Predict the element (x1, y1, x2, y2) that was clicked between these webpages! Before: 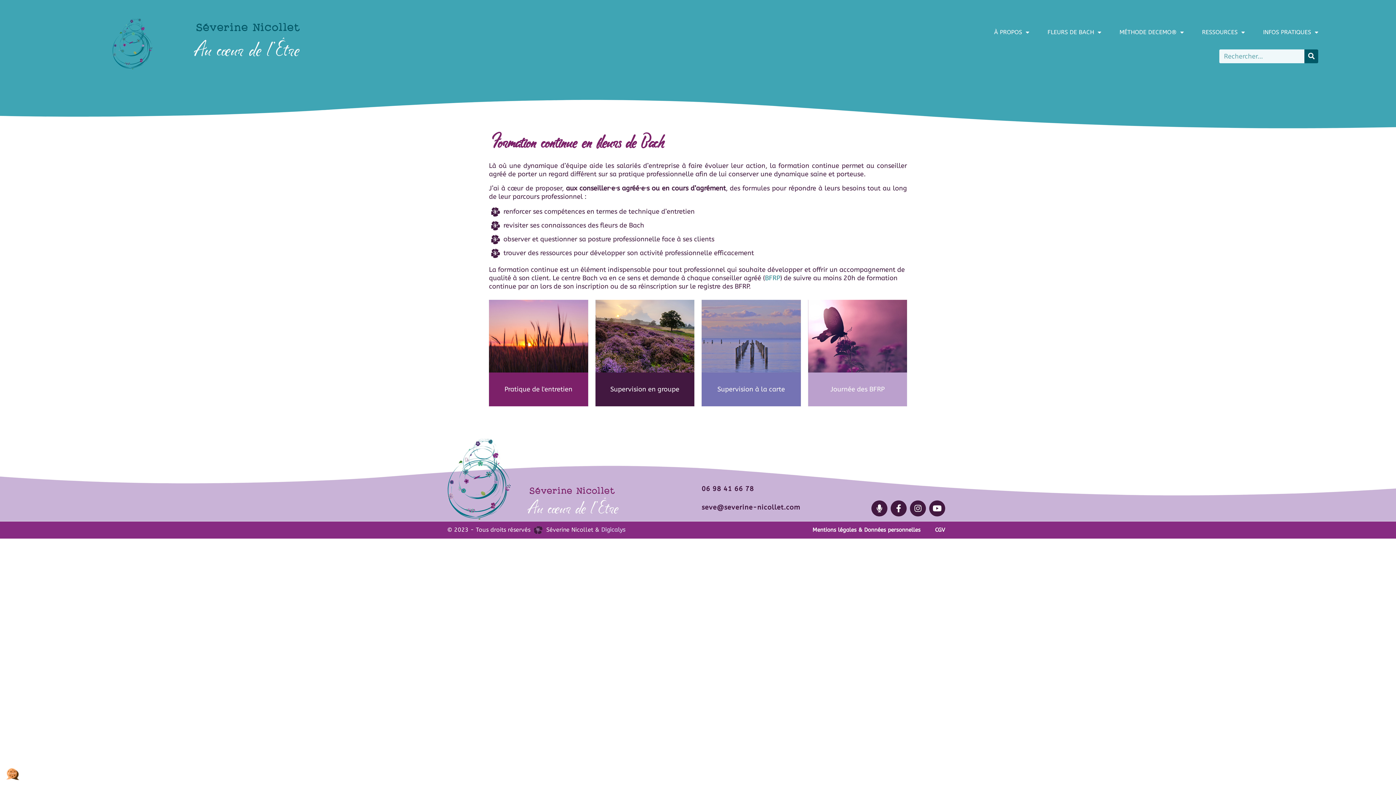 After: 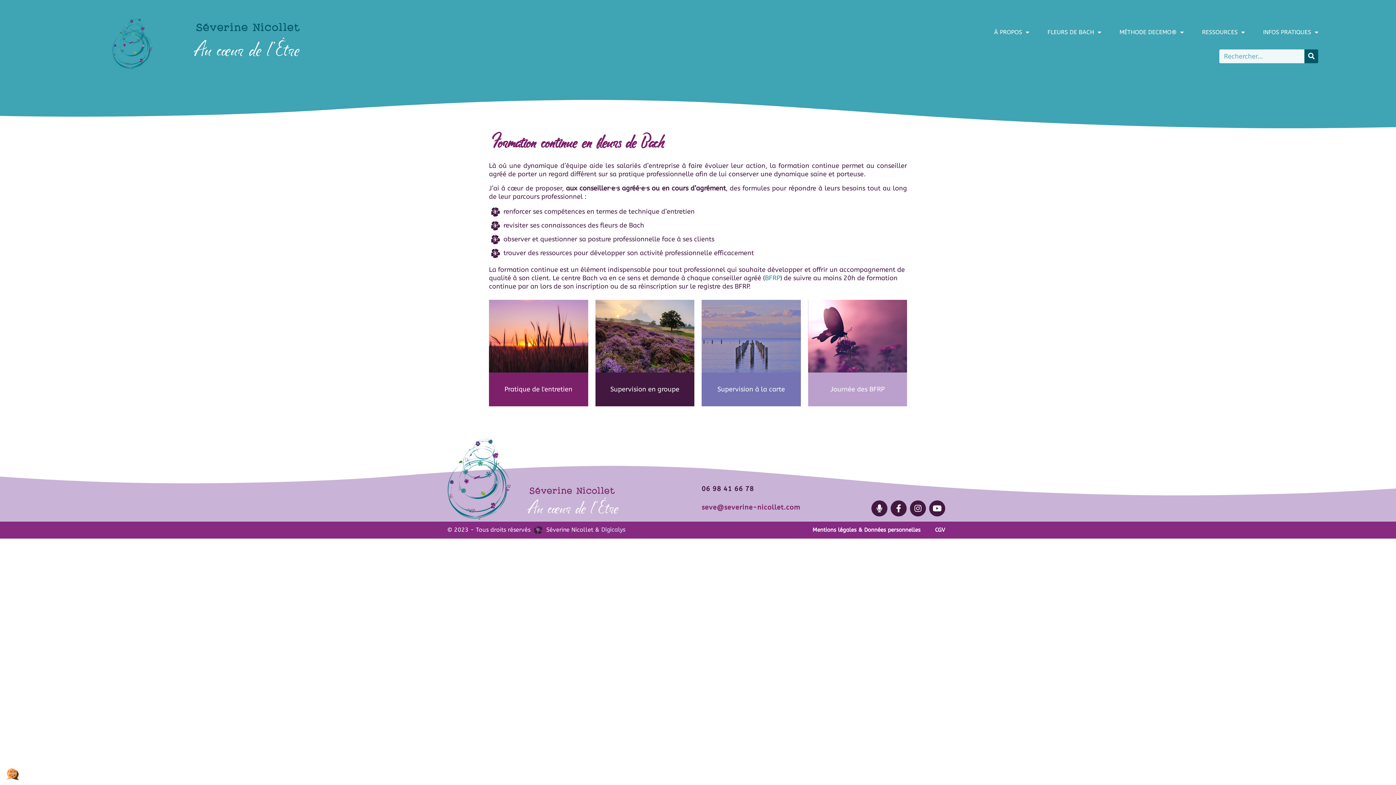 Action: bbox: (701, 503, 800, 511) label: seve@severine-nicollet.com